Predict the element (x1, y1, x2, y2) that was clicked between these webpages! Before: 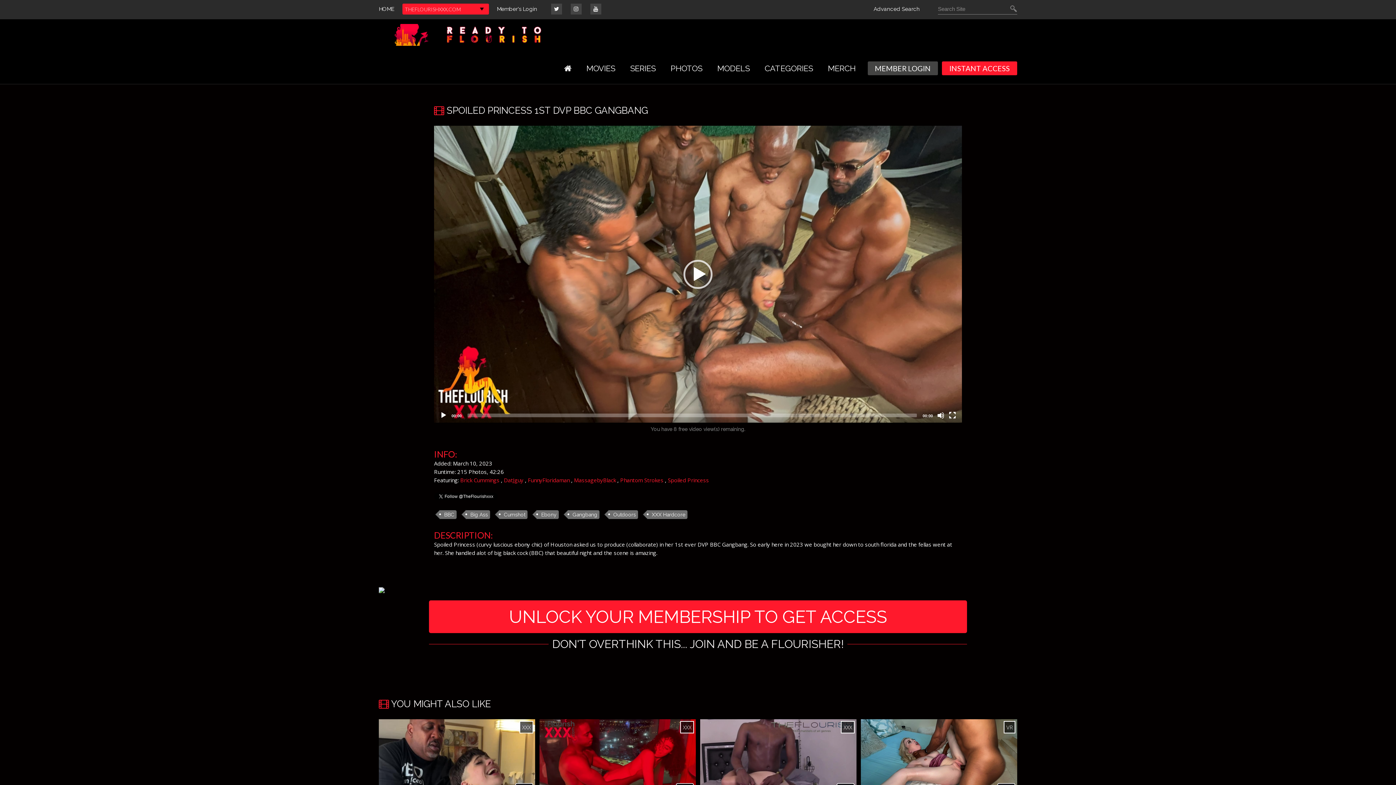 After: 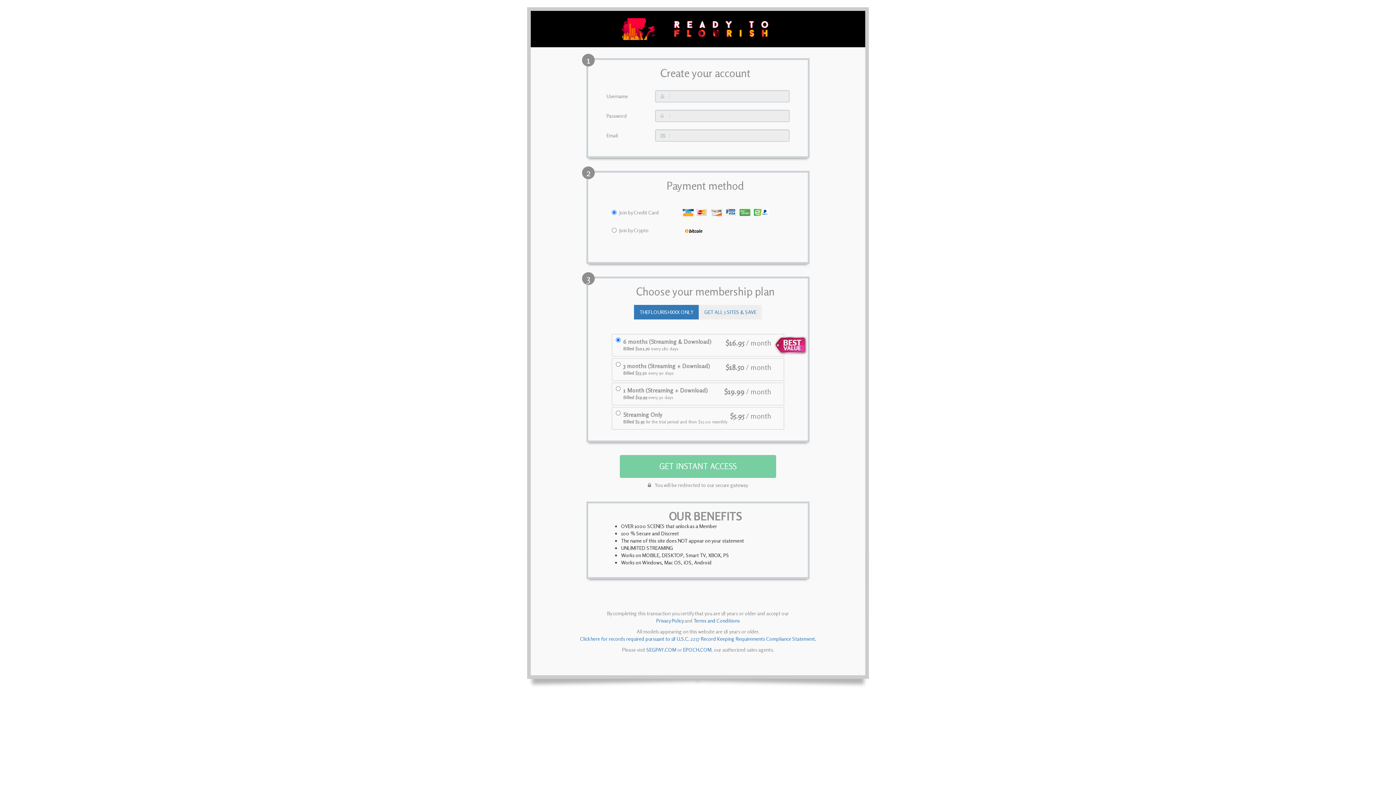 Action: bbox: (942, 61, 1017, 75) label: INSTANT ACCESS